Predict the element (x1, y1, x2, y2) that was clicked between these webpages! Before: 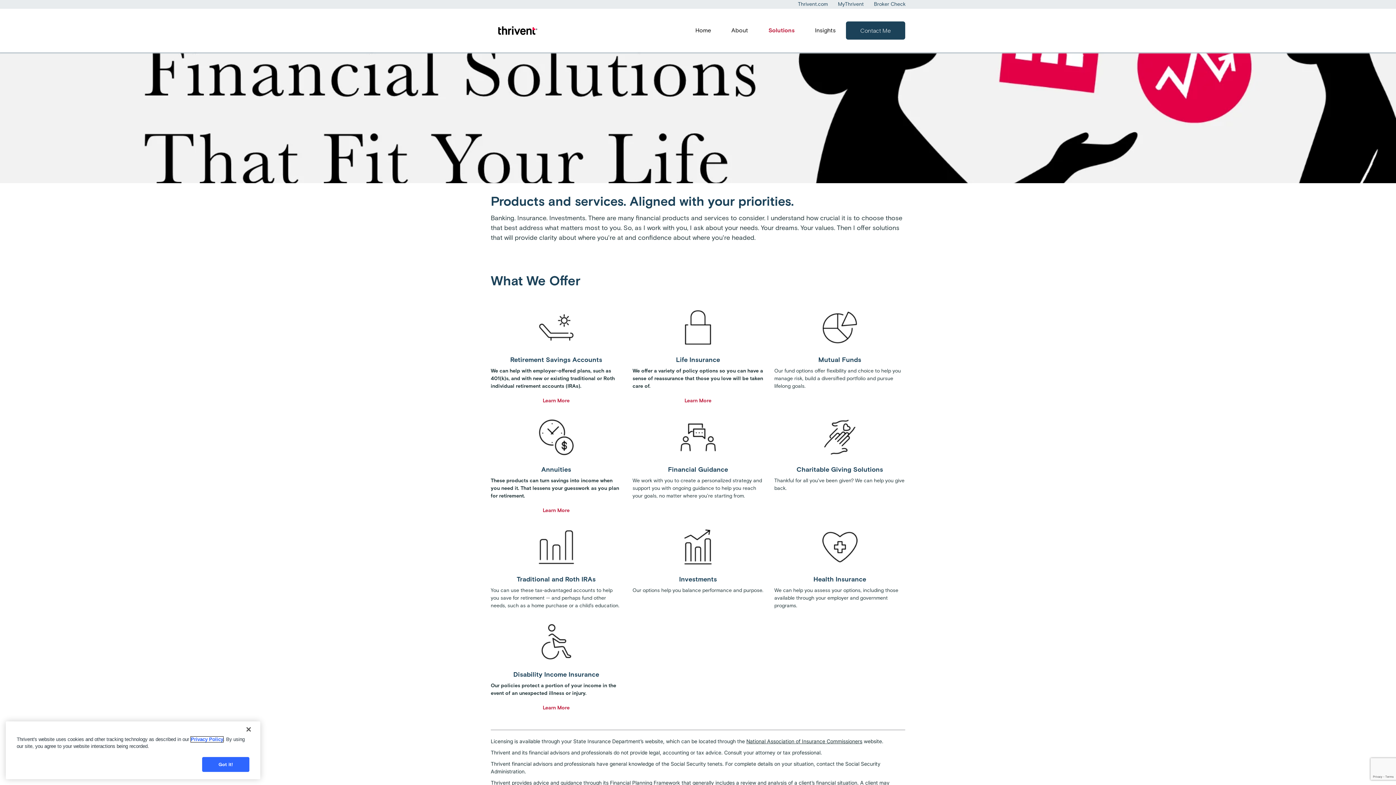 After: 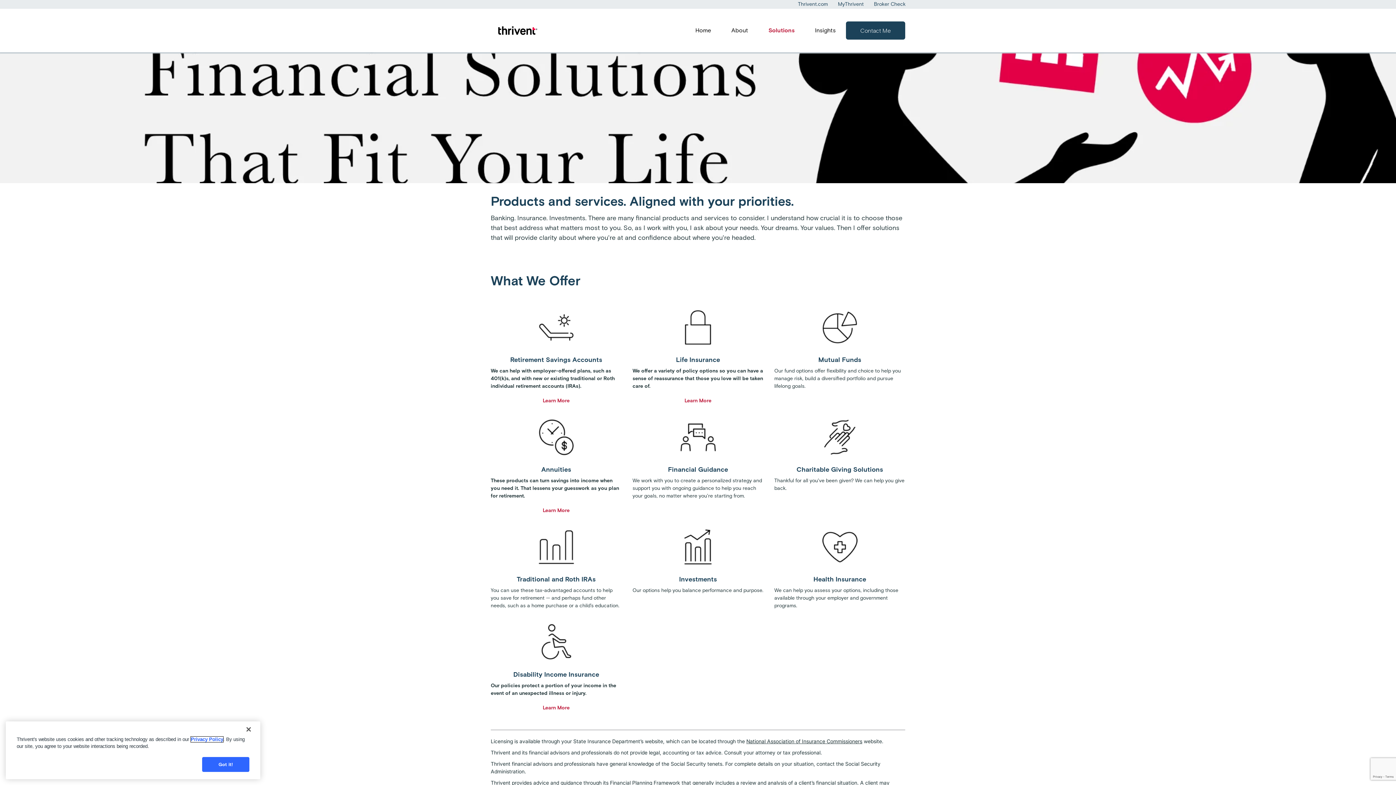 Action: label: Solutions bbox: (758, 26, 805, 34)